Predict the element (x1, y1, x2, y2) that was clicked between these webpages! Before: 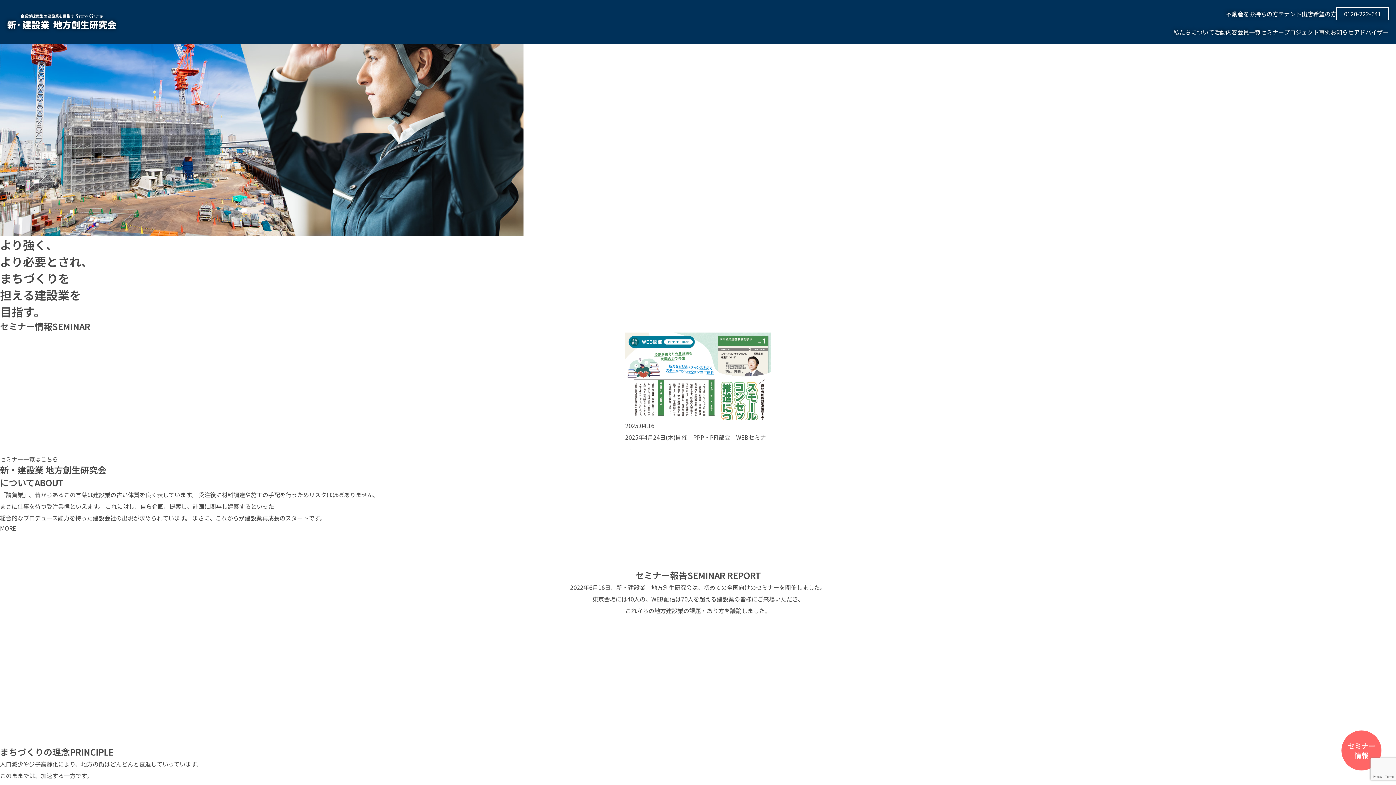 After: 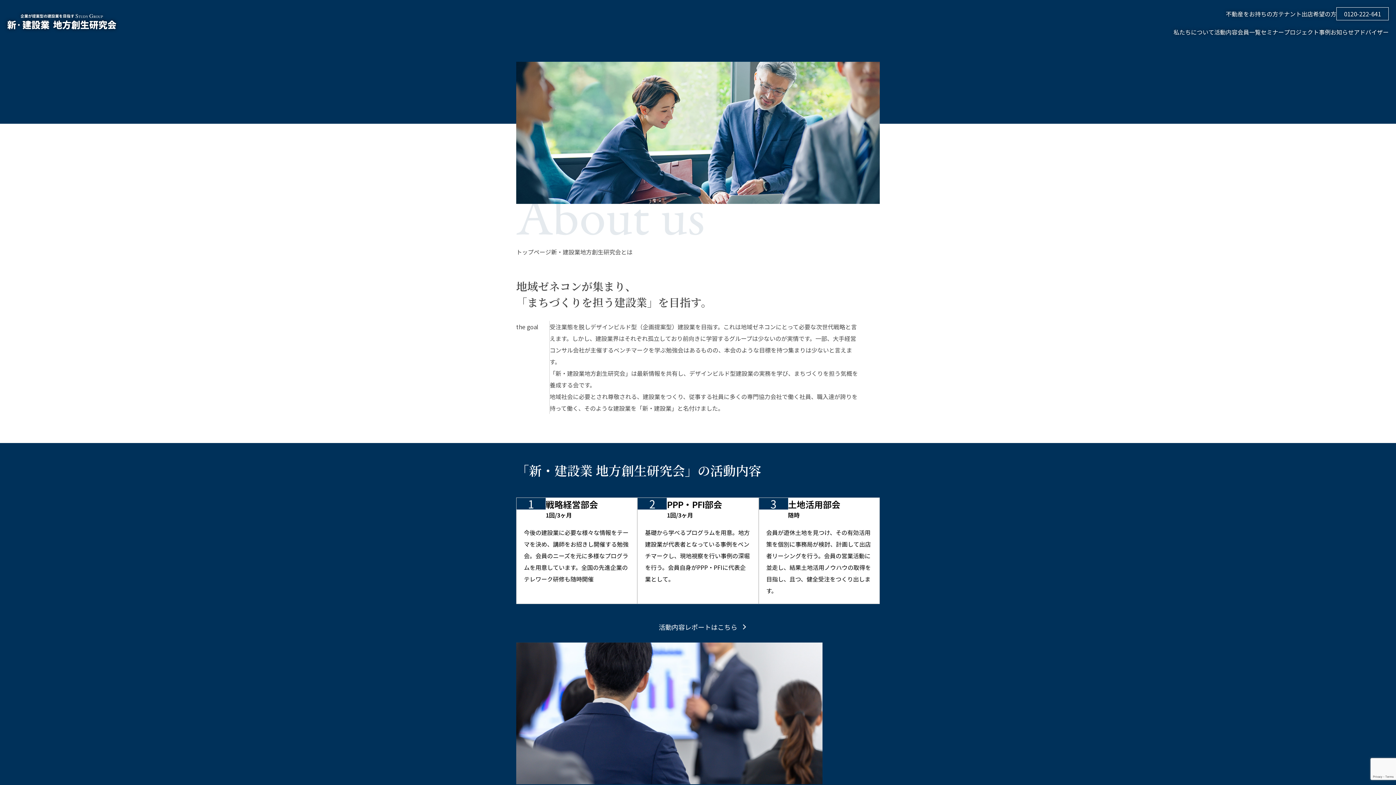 Action: bbox: (1173, 27, 1214, 36) label: 私たちについて